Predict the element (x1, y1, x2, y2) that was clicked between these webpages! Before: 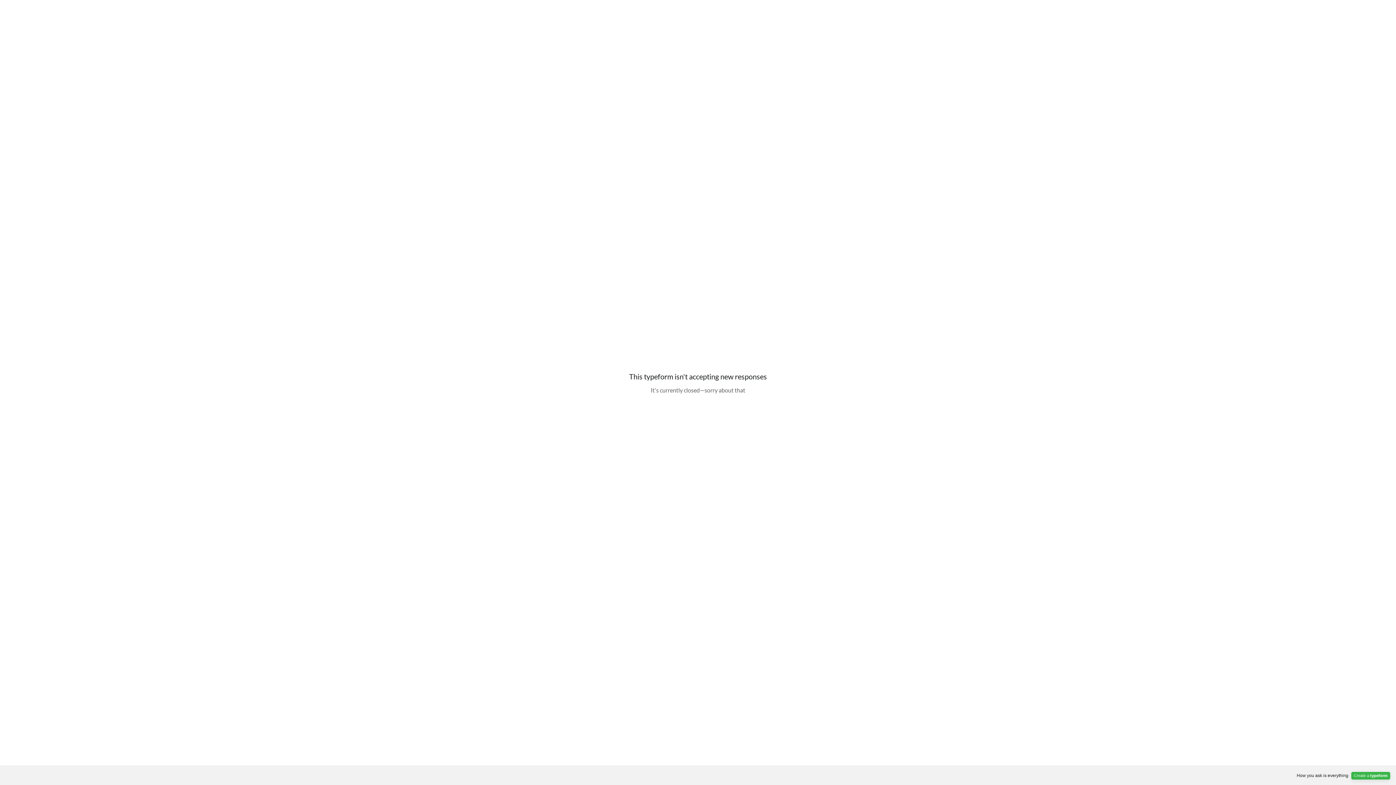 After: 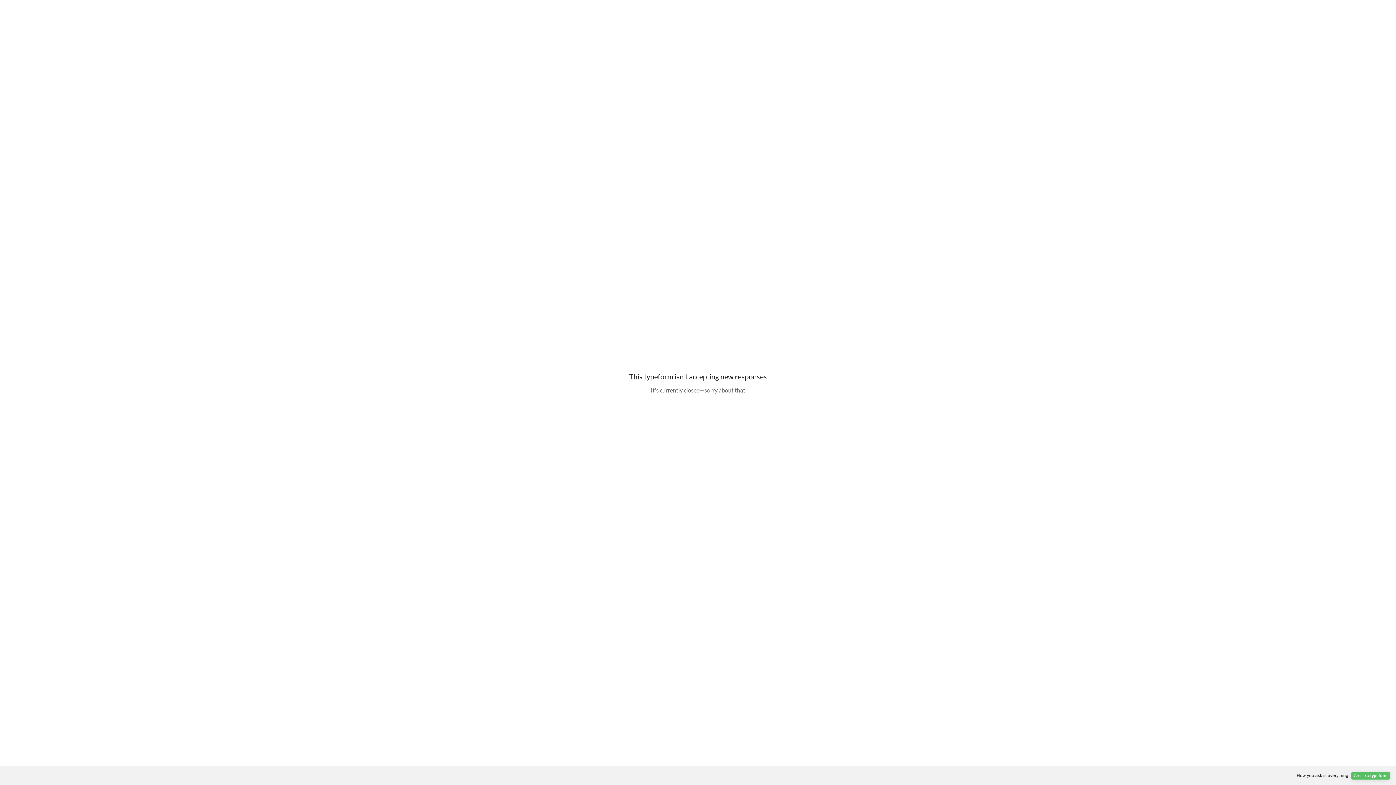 Action: label: Create a typeform bbox: (1351, 772, 1390, 779)